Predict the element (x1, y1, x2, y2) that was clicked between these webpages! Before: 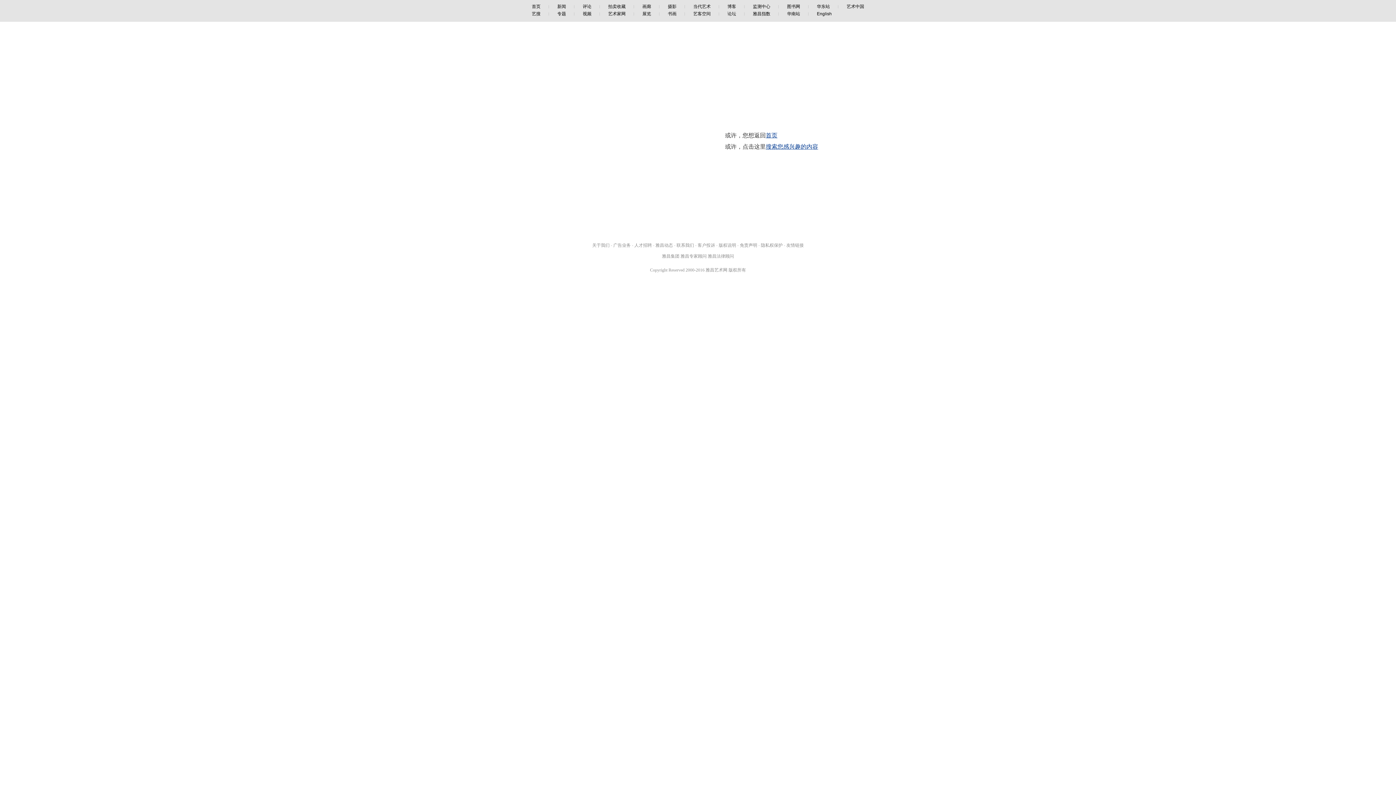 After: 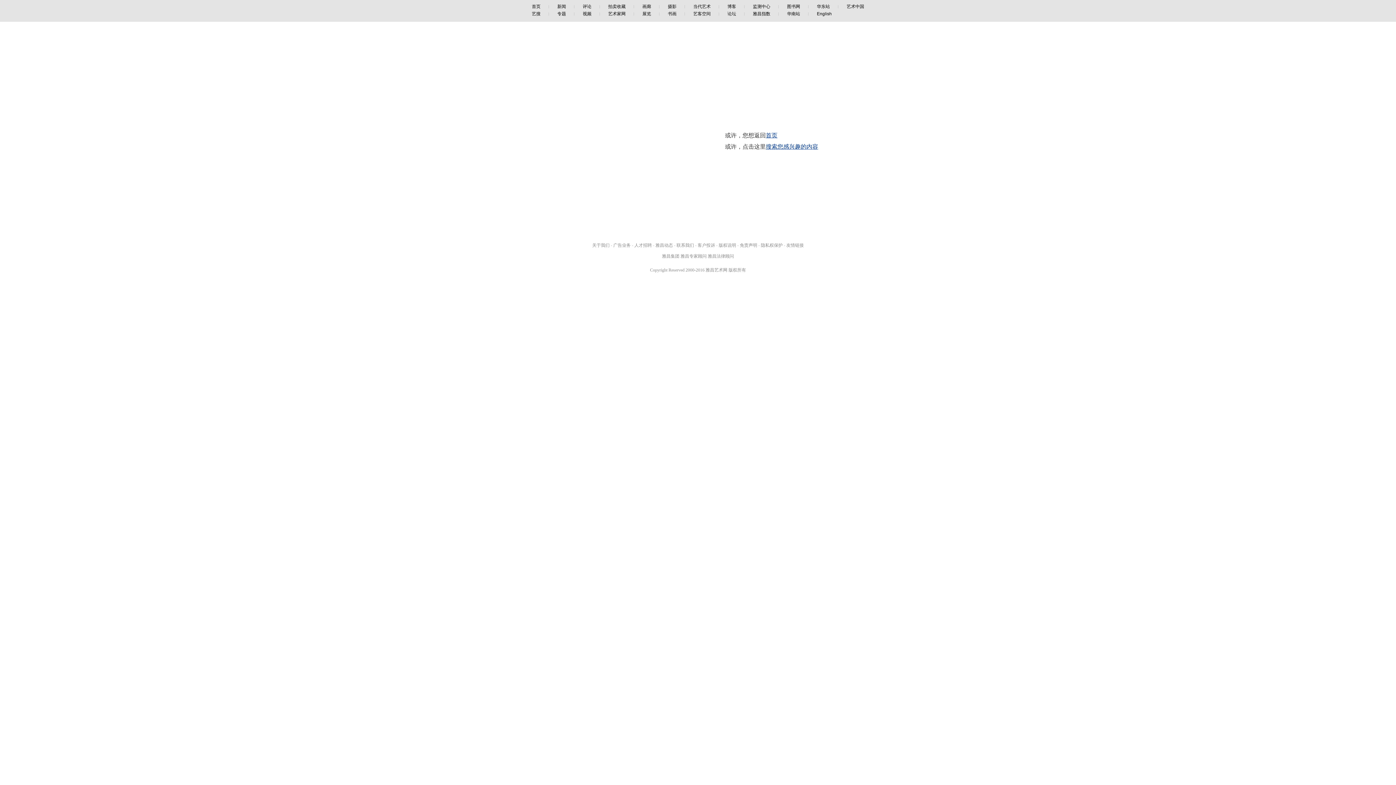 Action: bbox: (680, 253, 706, 258) label: 雅昌专家顾问